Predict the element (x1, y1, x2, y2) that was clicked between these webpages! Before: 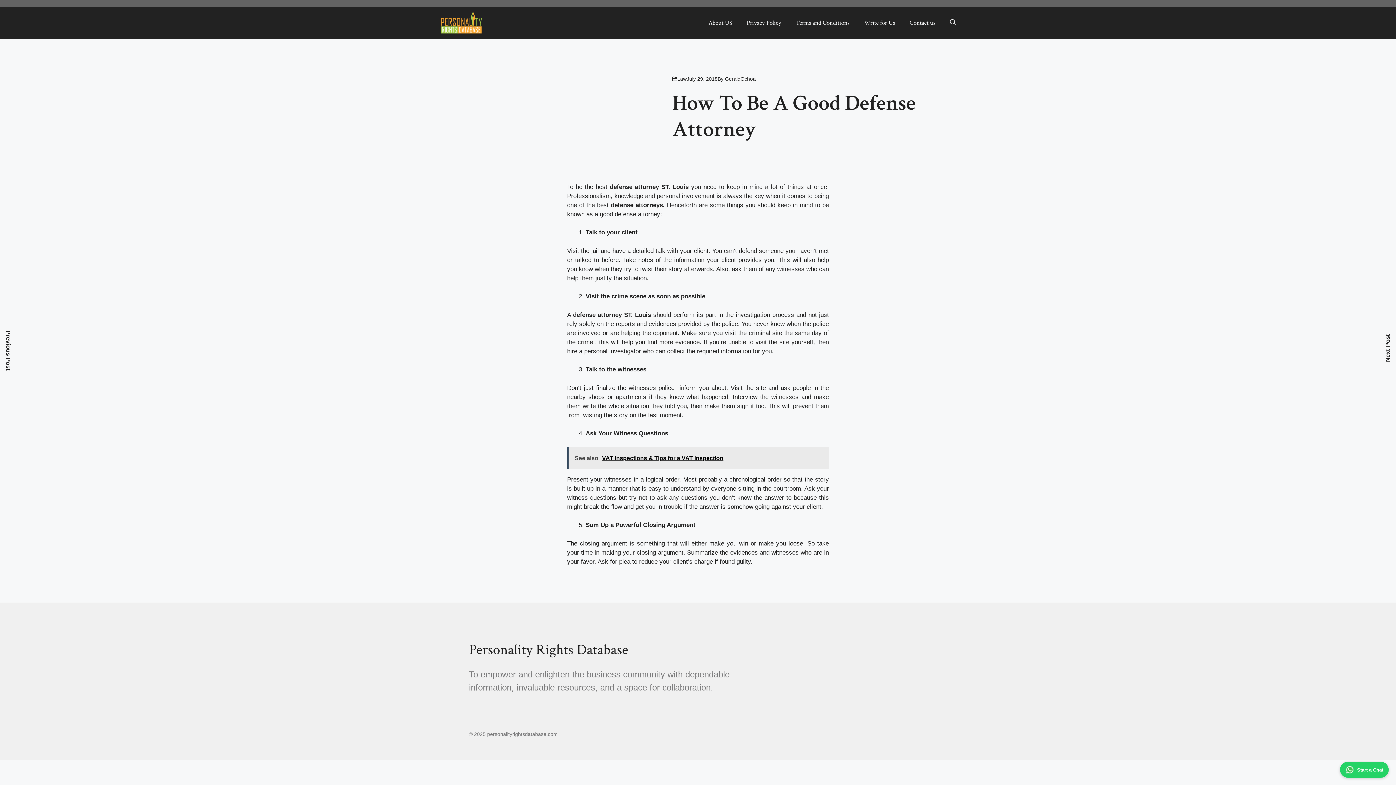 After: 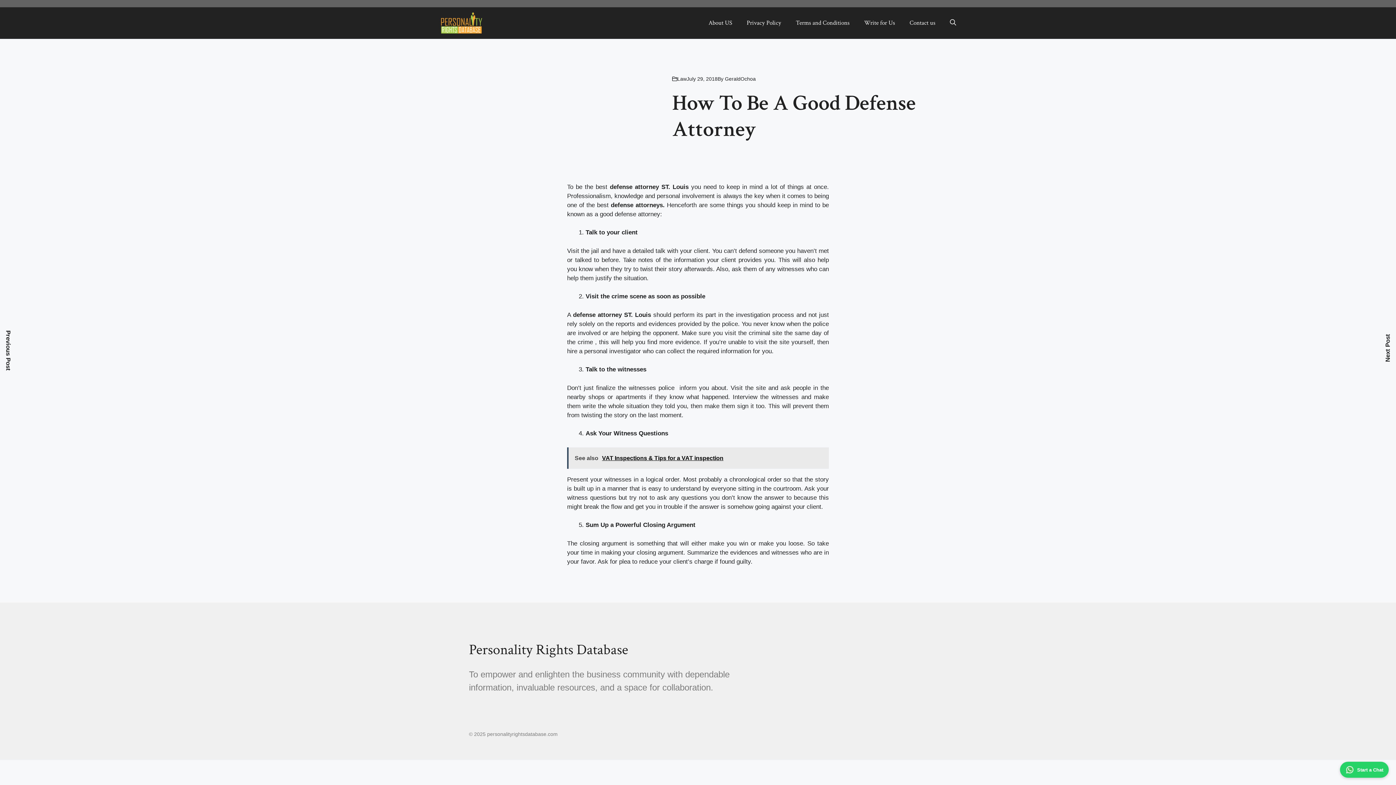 Action: bbox: (1340, 762, 1389, 778) label: Start a Chat